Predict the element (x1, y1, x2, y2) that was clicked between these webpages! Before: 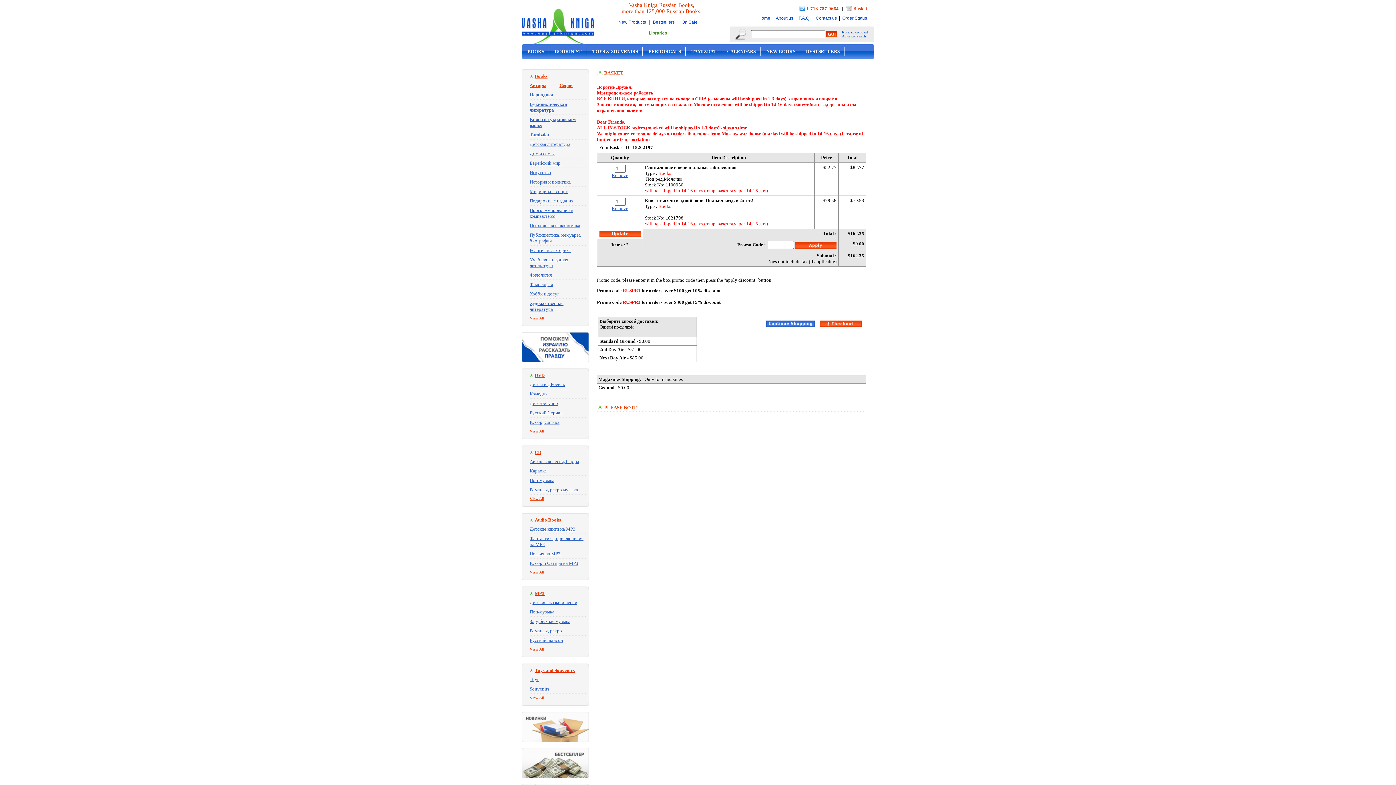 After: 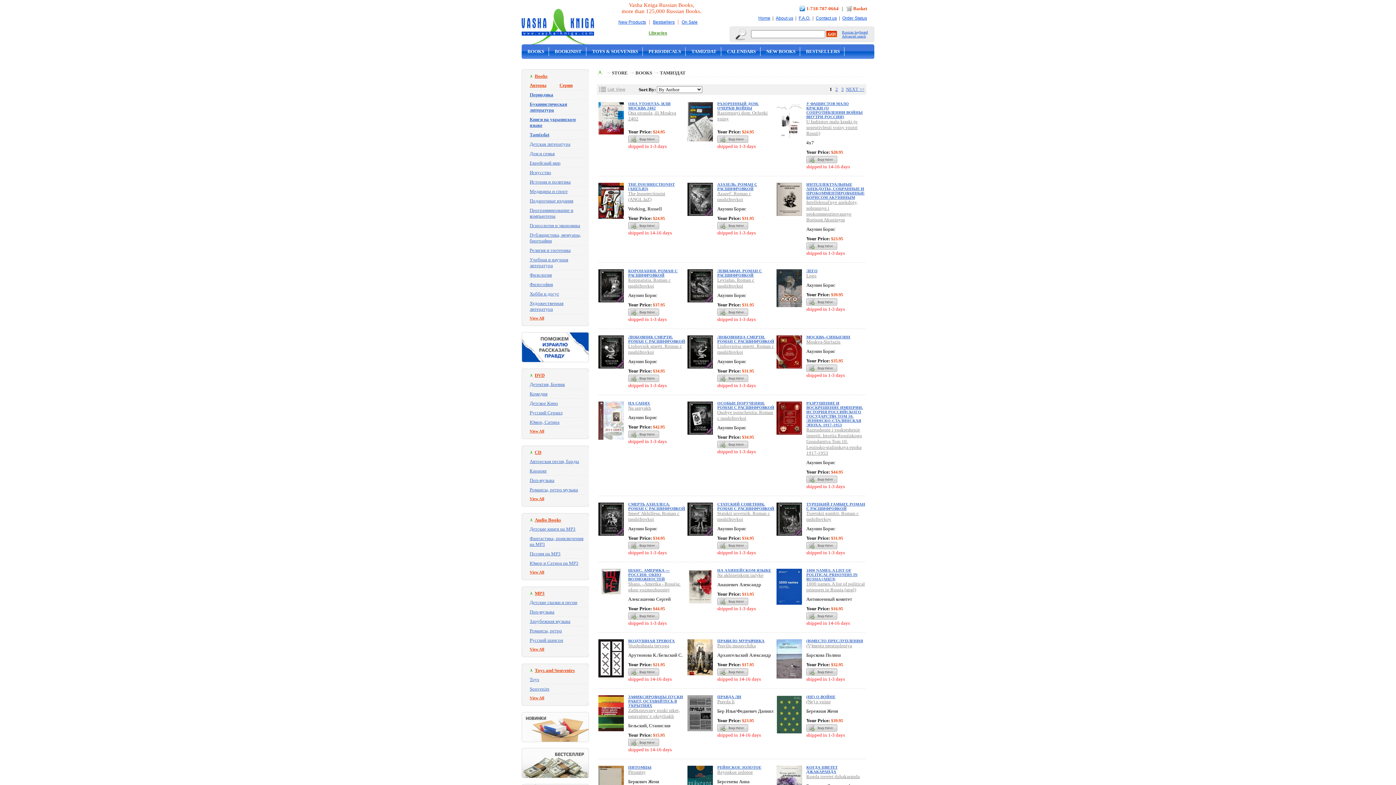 Action: bbox: (687, 47, 721, 56) label: TAMIZDAT